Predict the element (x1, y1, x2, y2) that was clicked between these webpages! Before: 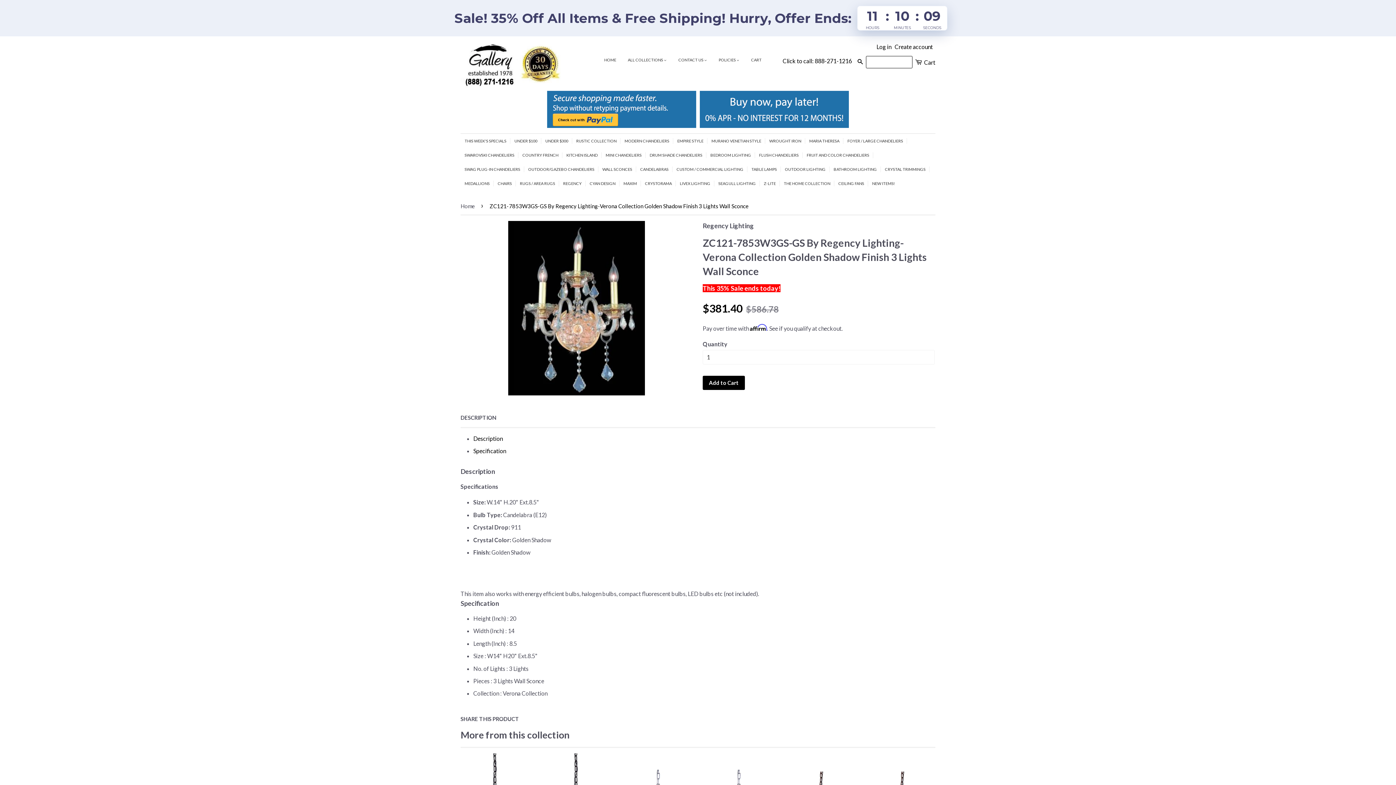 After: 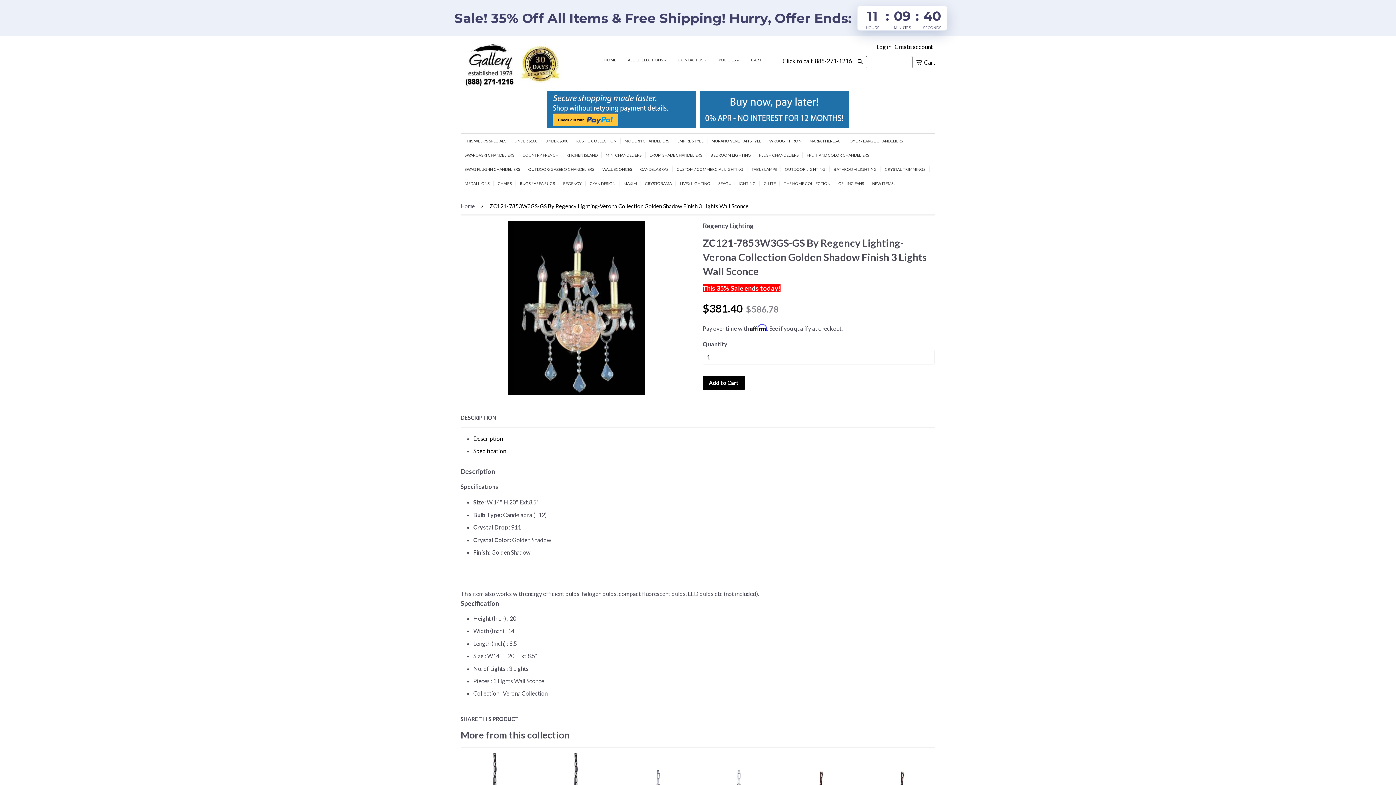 Action: bbox: (460, 414, 496, 421) label: DESCRIPTION